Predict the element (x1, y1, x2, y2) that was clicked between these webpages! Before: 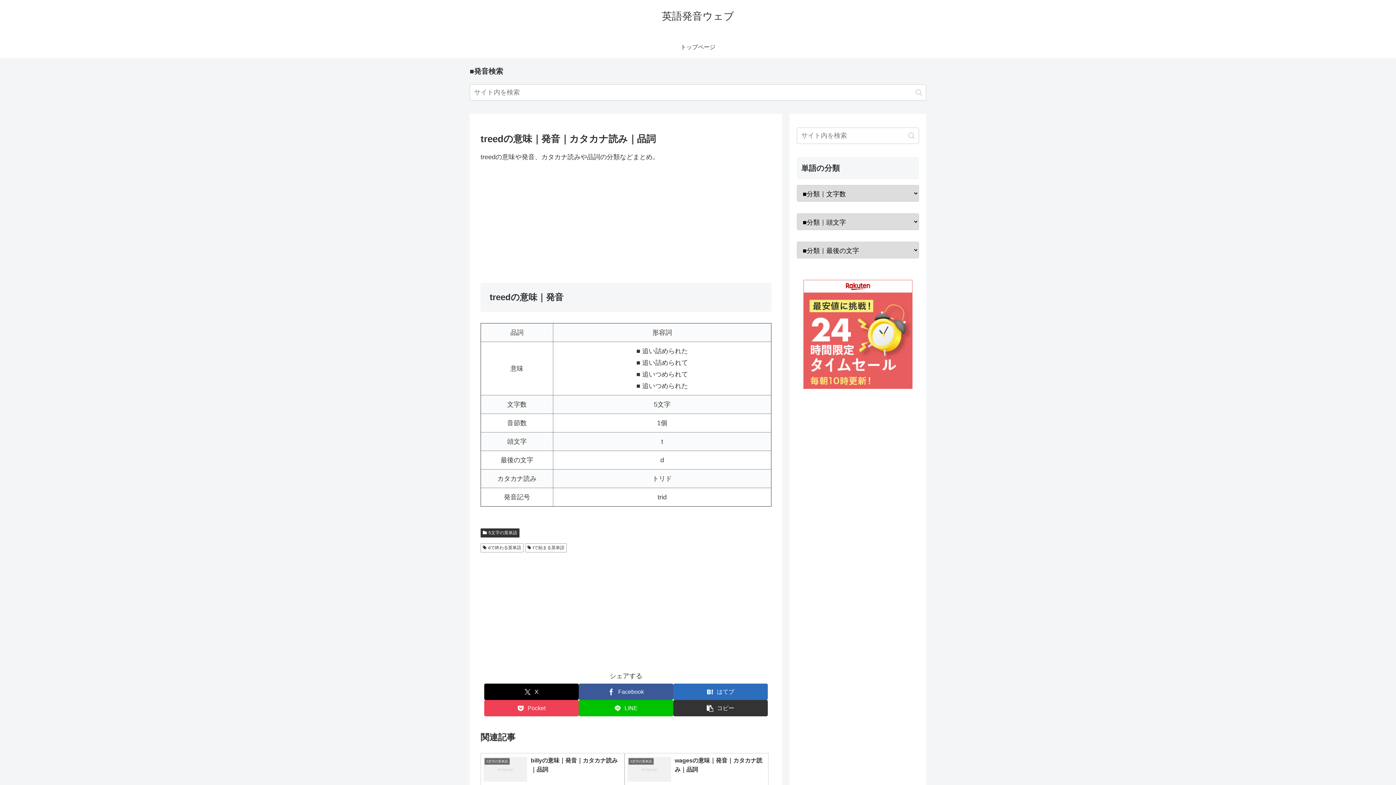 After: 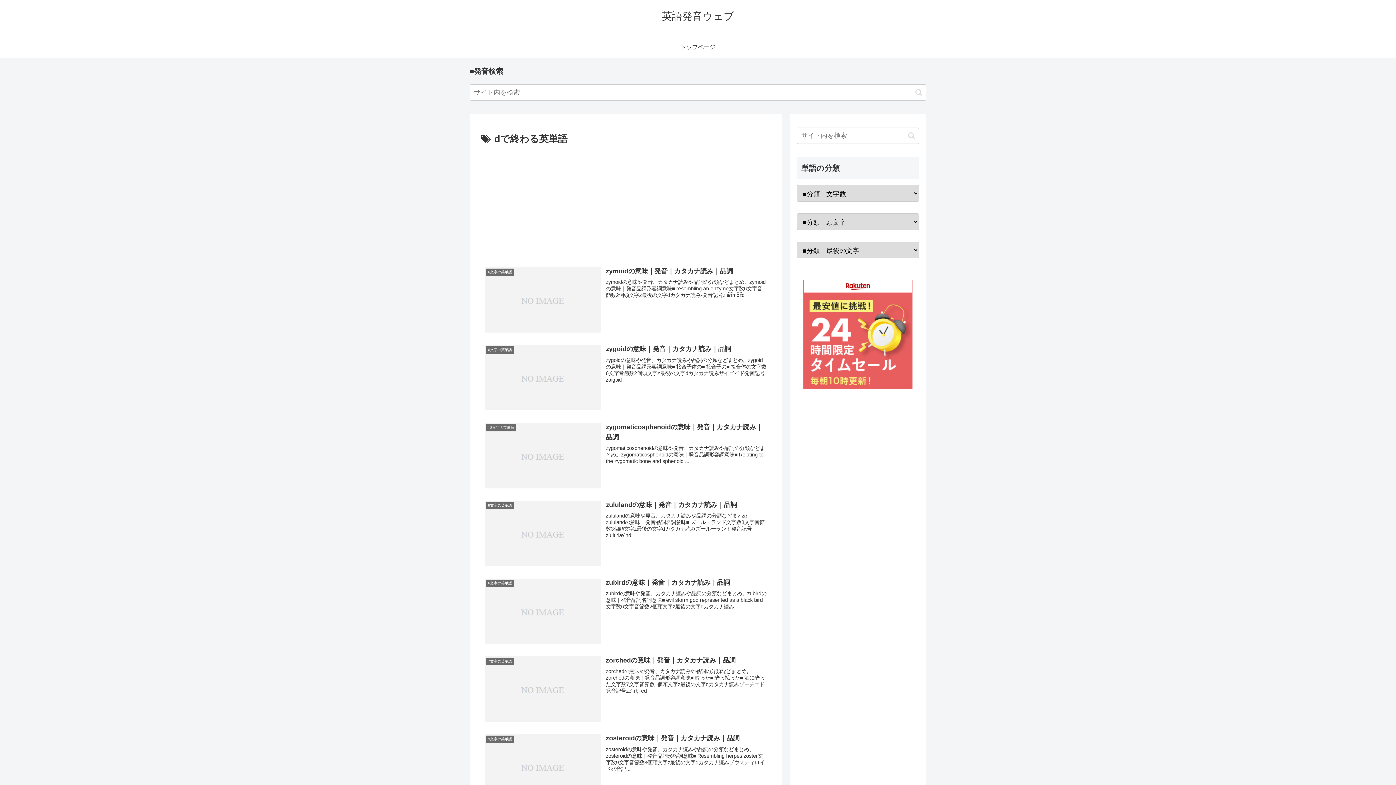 Action: label: dで終わる英単語 bbox: (480, 543, 523, 552)